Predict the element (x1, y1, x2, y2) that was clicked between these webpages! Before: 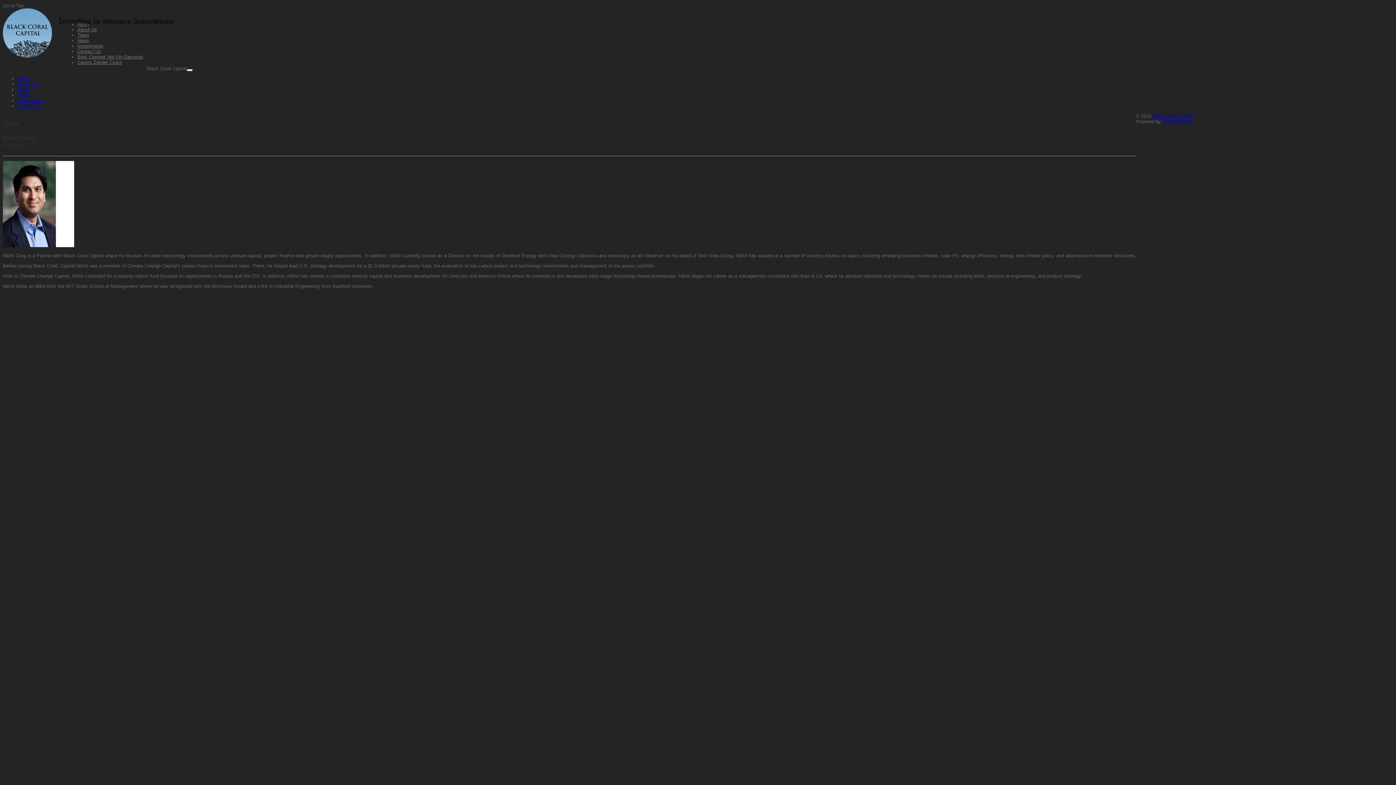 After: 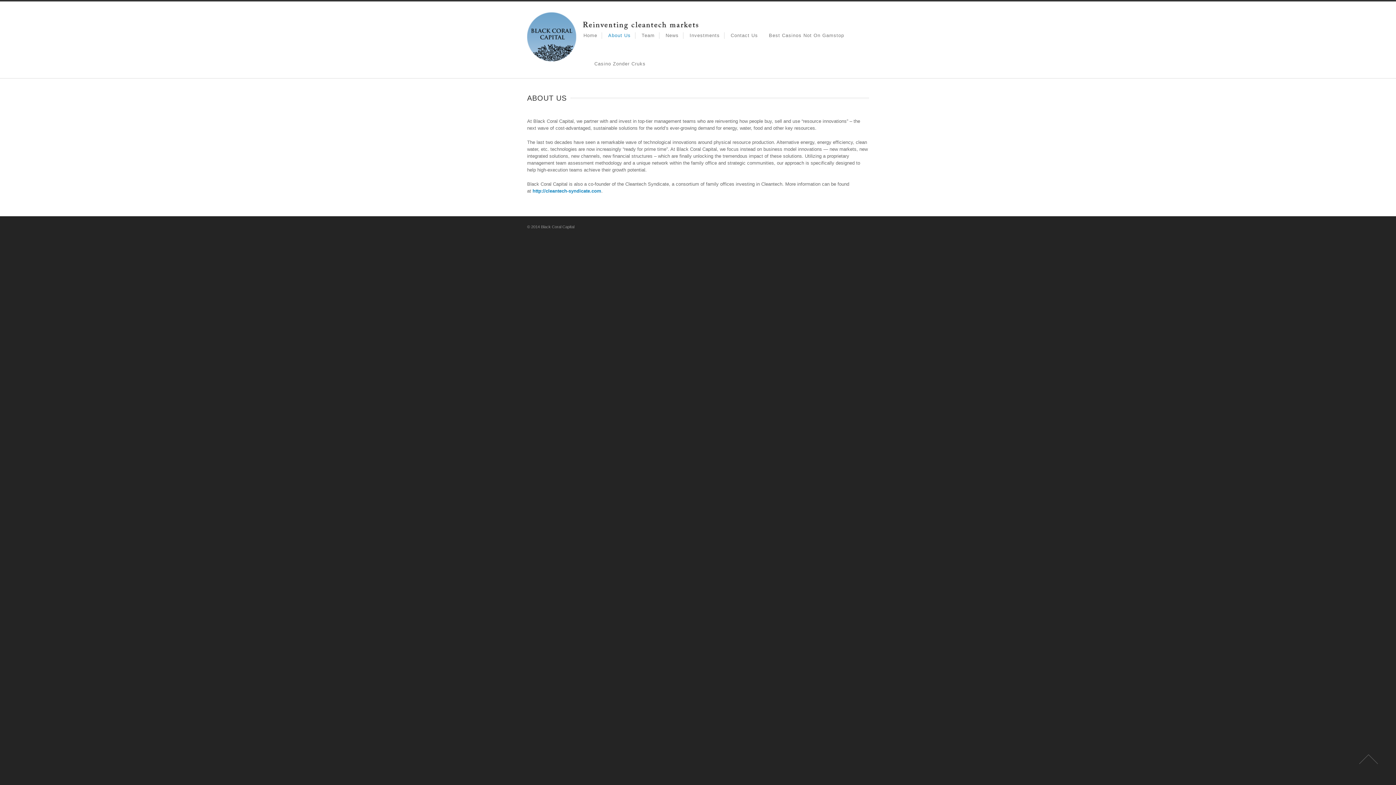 Action: bbox: (17, 81, 37, 86) label: About Us